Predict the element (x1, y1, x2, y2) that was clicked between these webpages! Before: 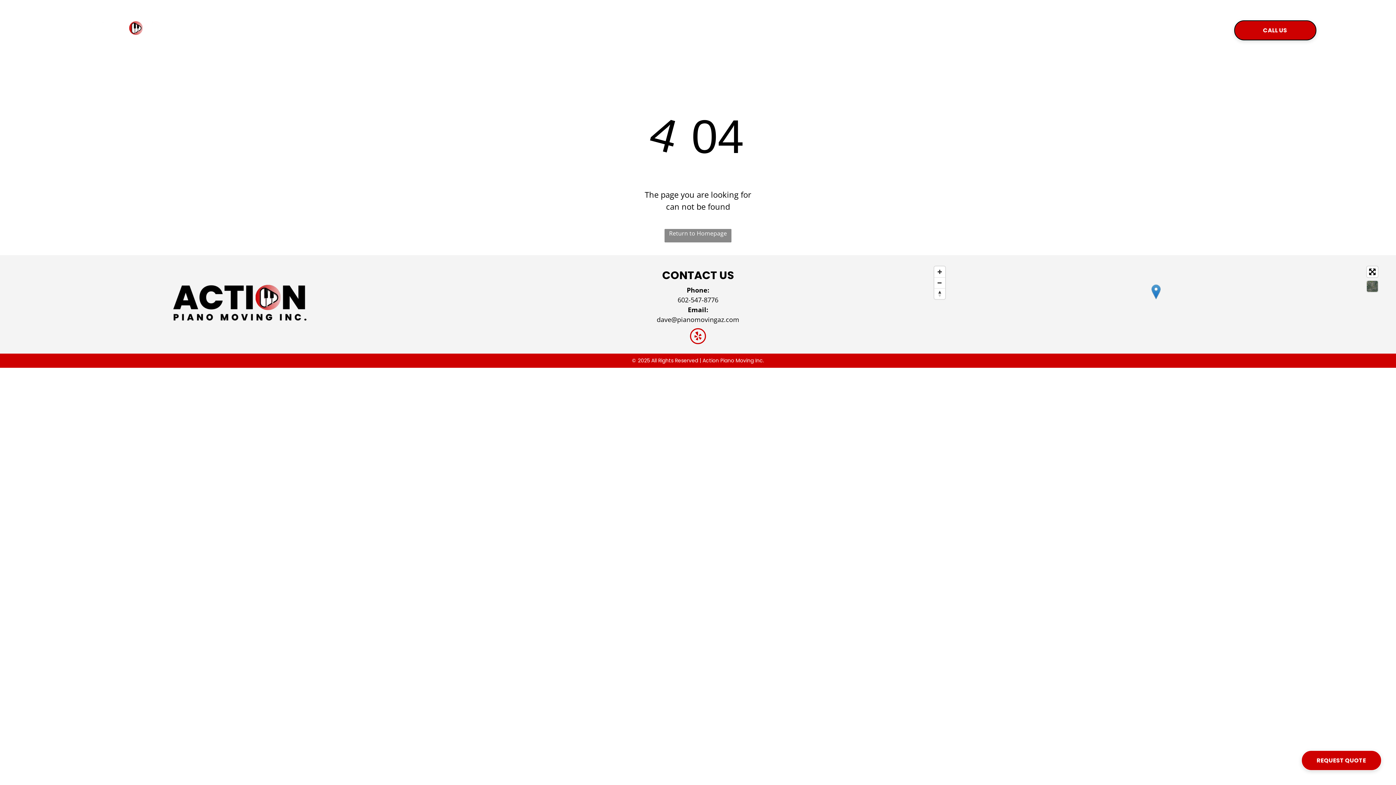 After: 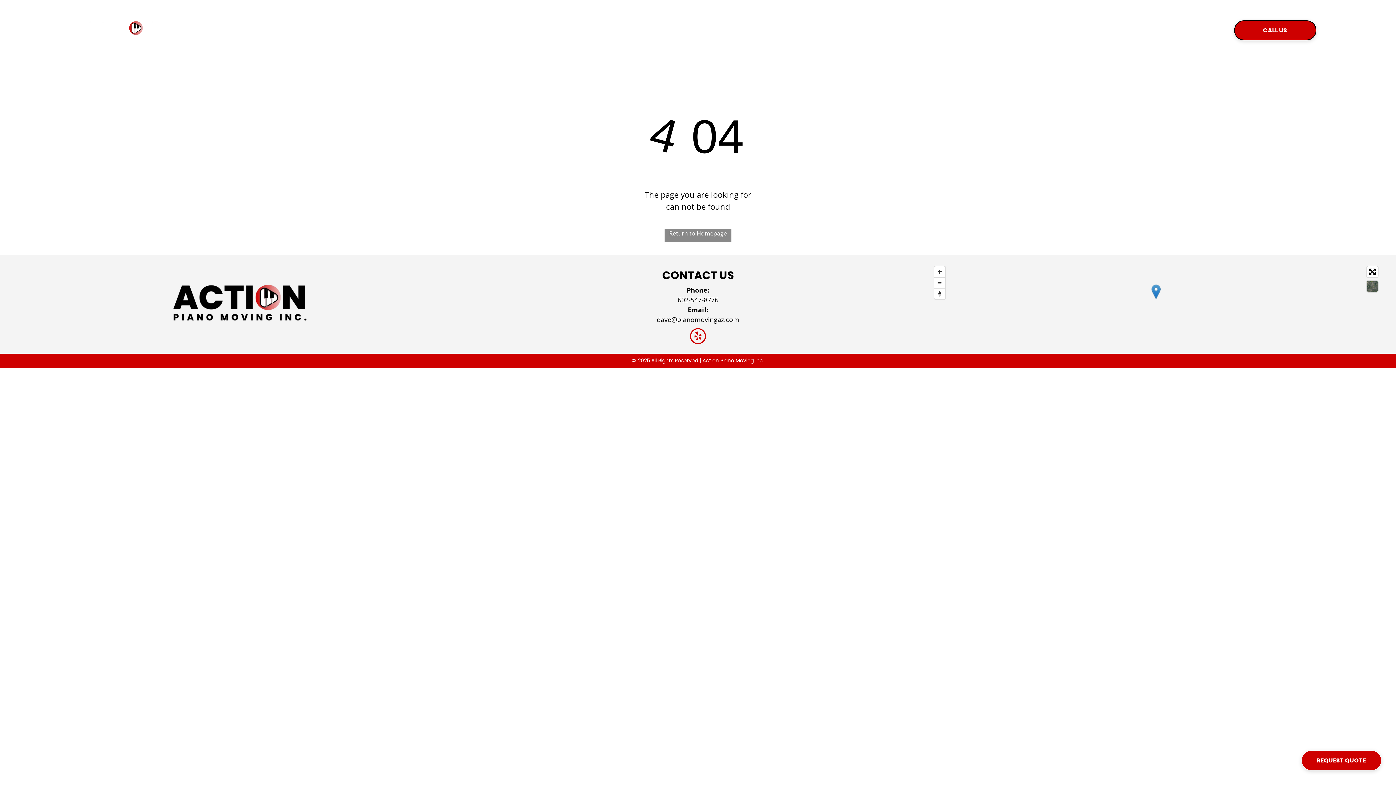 Action: label: 602-547-8776 bbox: (677, 295, 718, 304)